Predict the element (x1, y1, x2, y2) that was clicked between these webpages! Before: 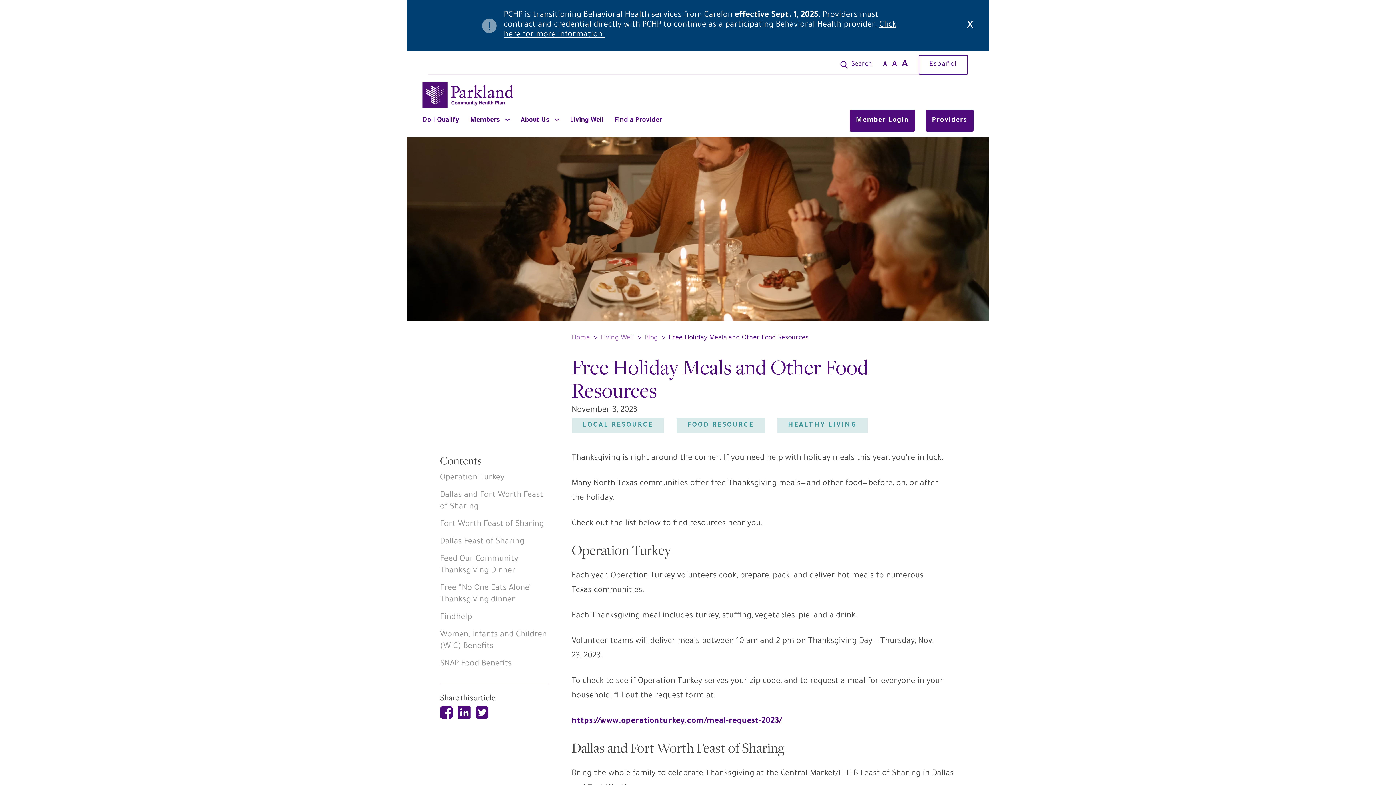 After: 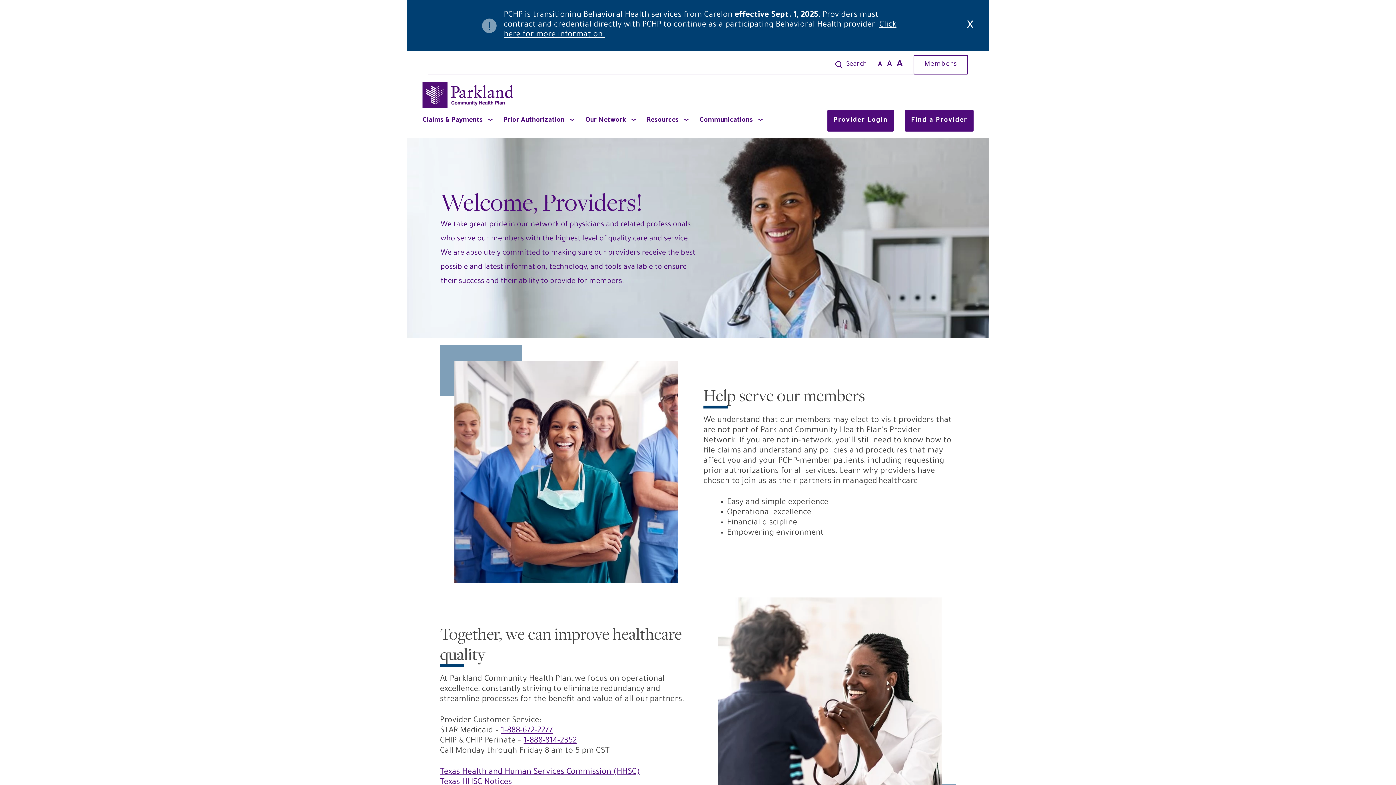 Action: label: Providers bbox: (926, 109, 973, 131)